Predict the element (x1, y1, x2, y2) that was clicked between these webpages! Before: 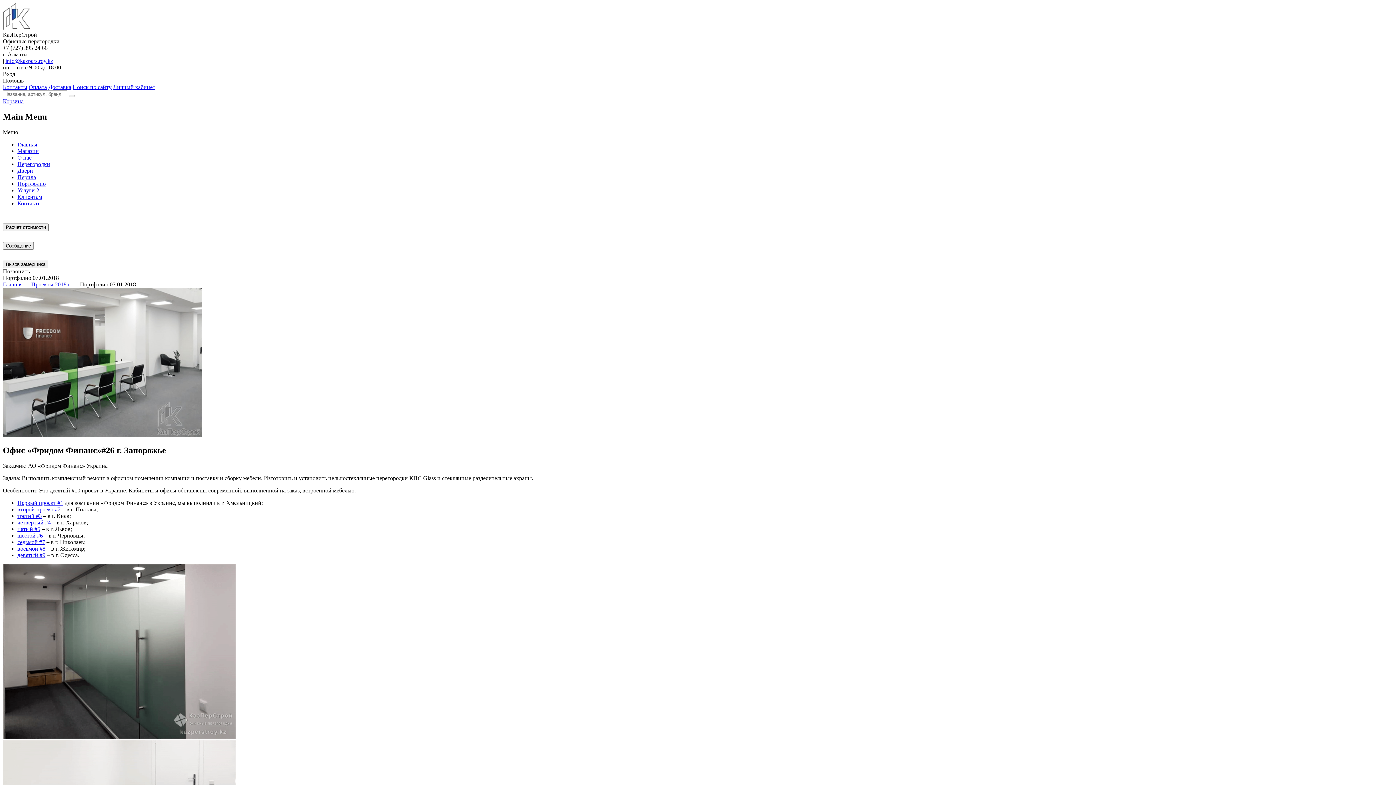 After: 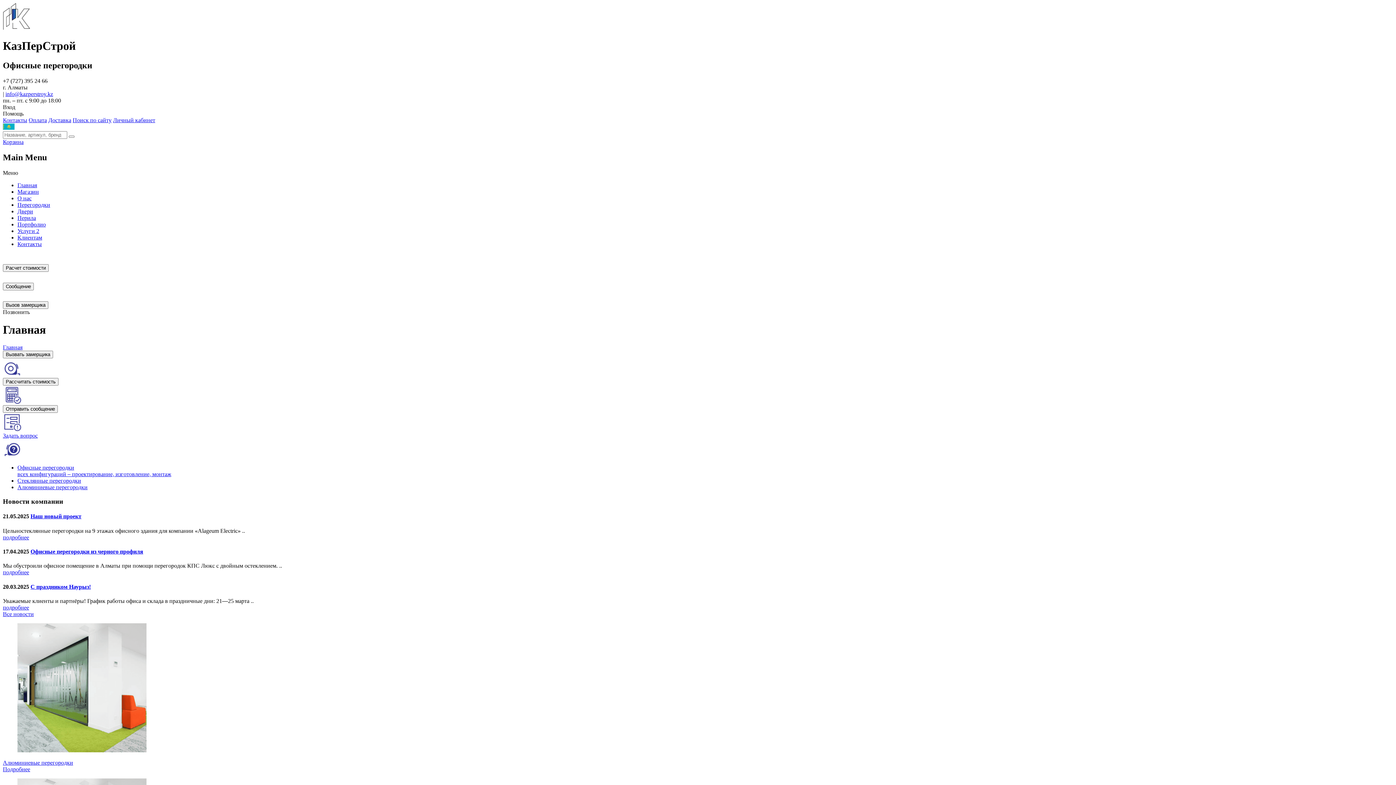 Action: bbox: (2, 25, 30, 31)